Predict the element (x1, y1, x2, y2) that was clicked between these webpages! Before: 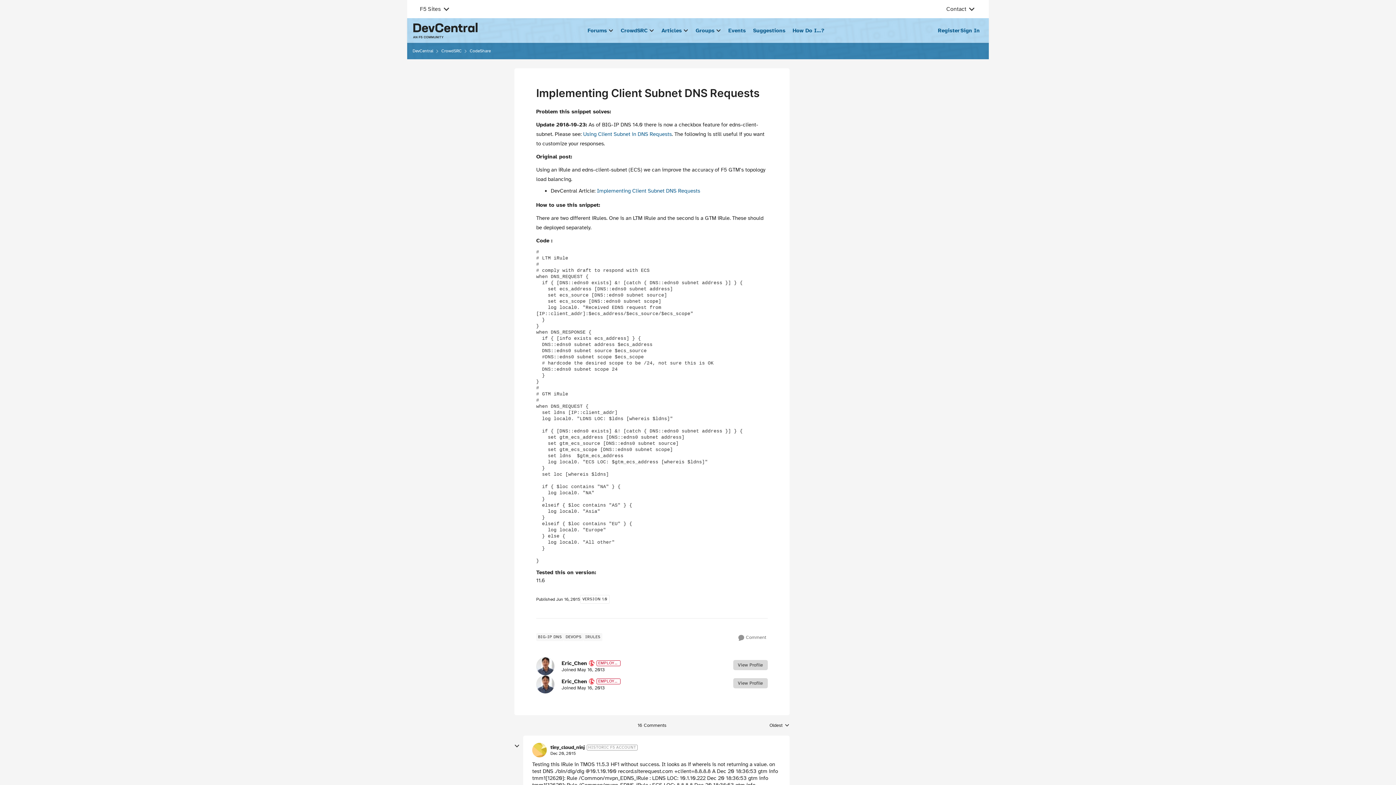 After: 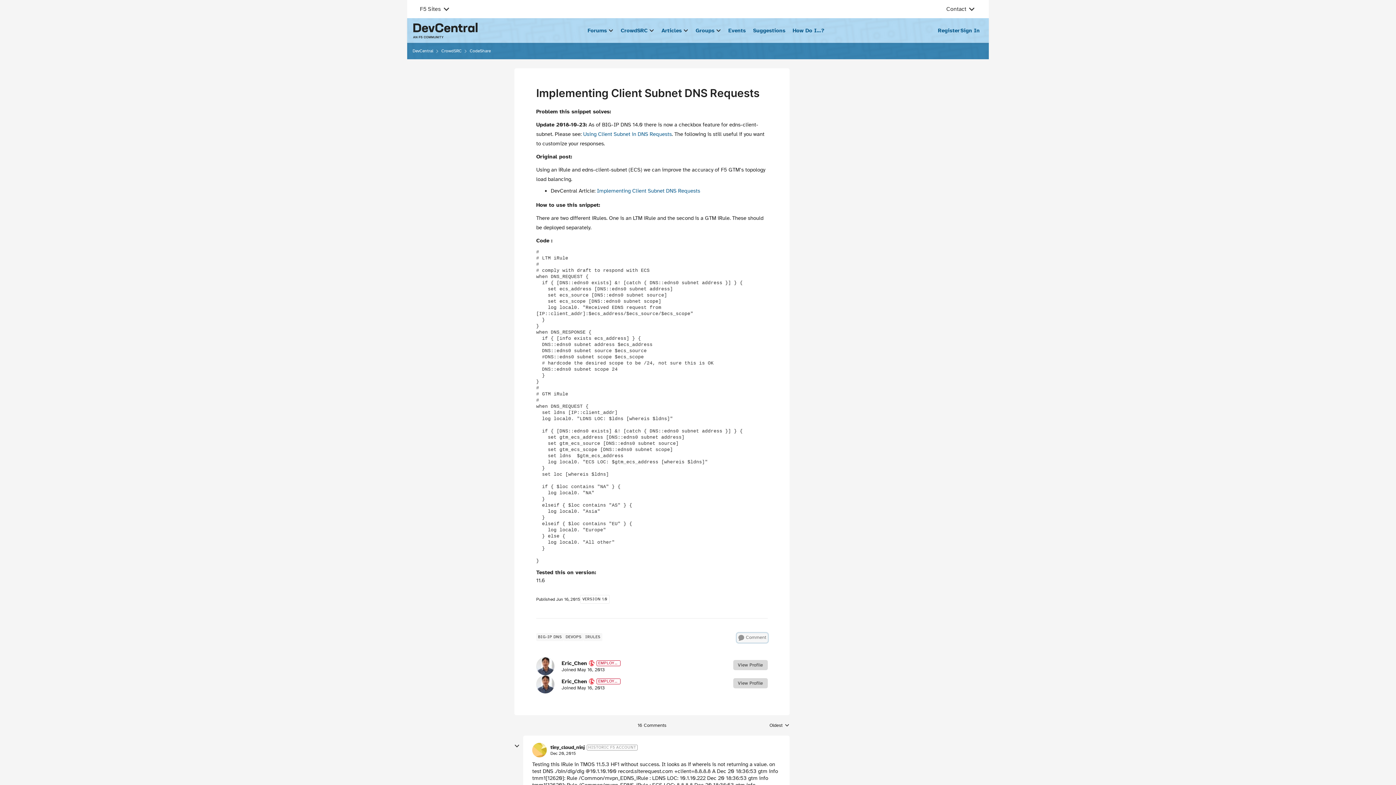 Action: bbox: (736, 633, 767, 642) label: Comment